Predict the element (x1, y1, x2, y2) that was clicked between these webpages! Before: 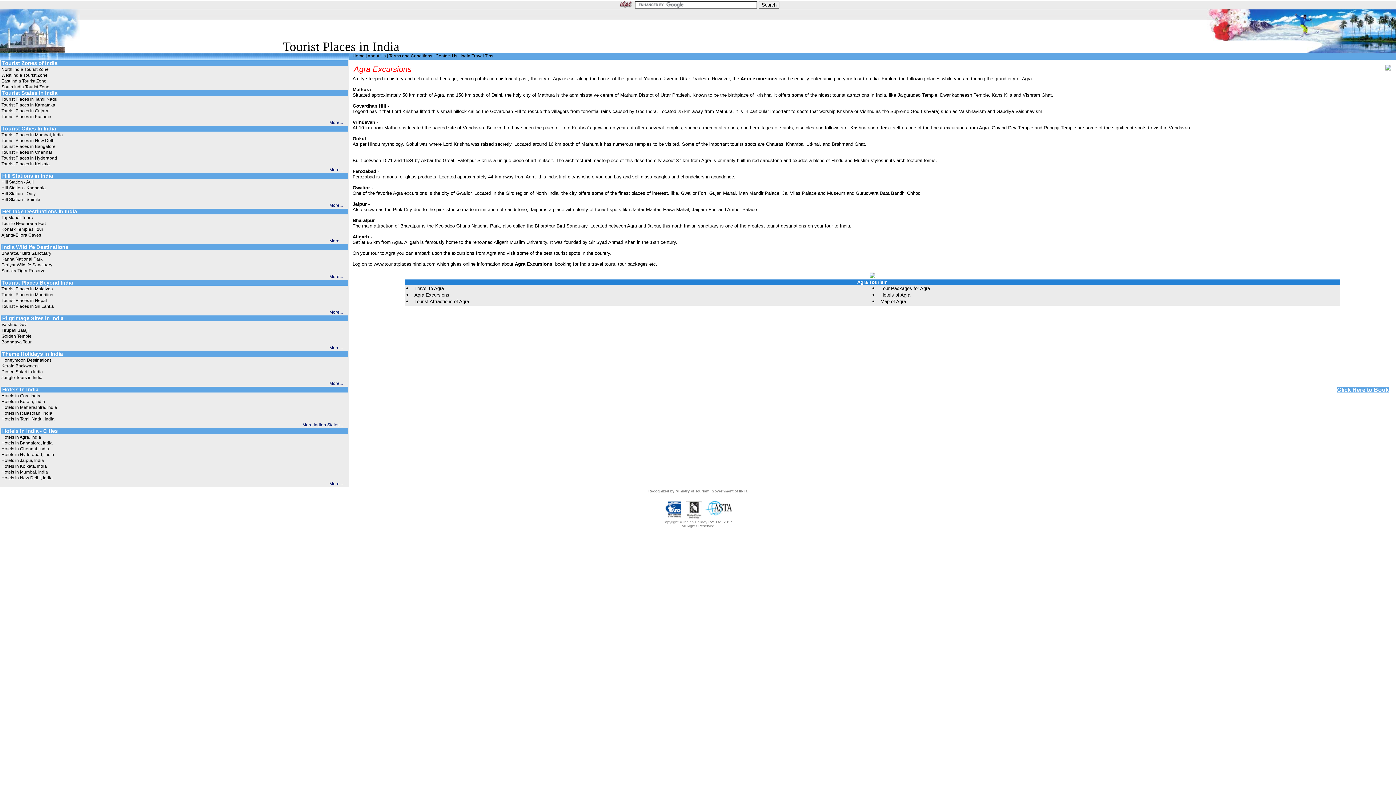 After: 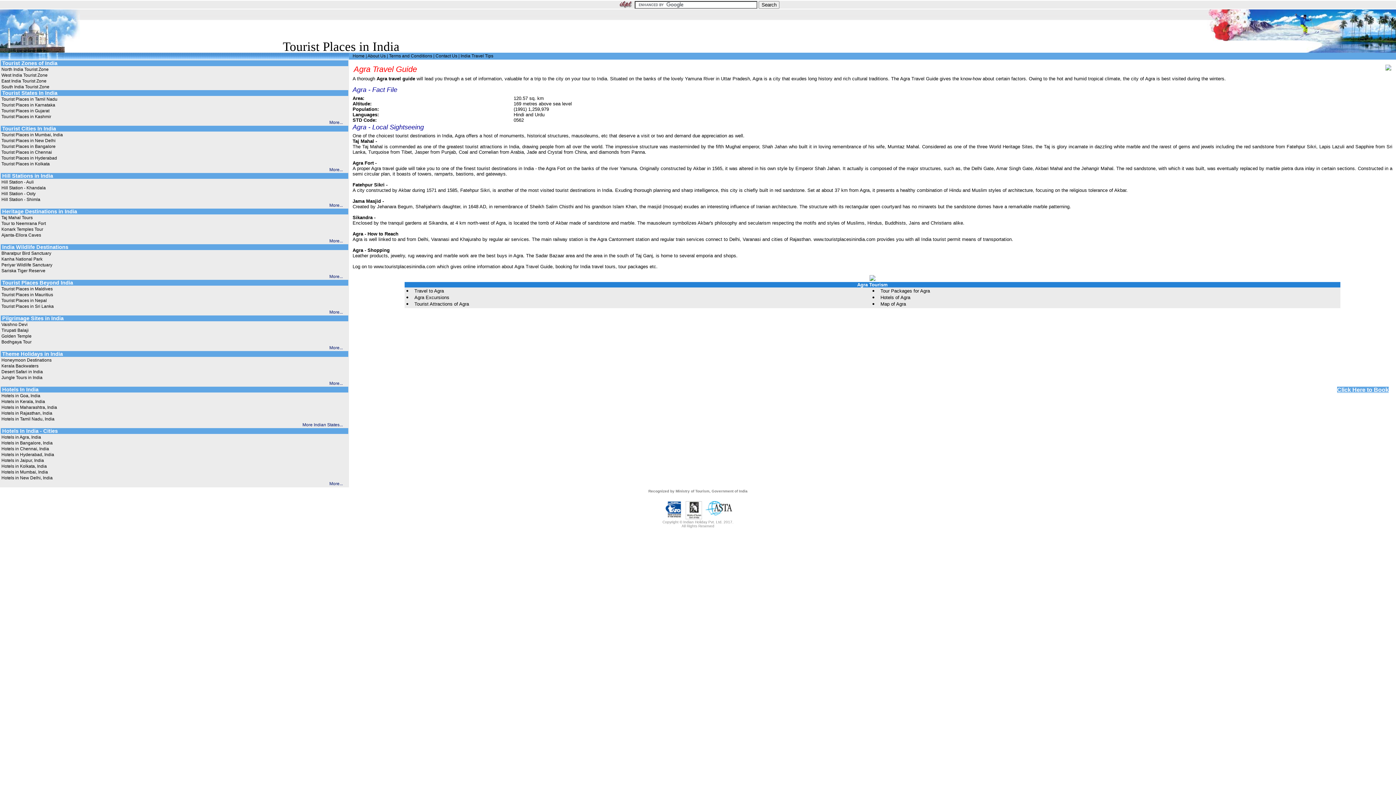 Action: label: Travel to Agra bbox: (414, 285, 444, 291)